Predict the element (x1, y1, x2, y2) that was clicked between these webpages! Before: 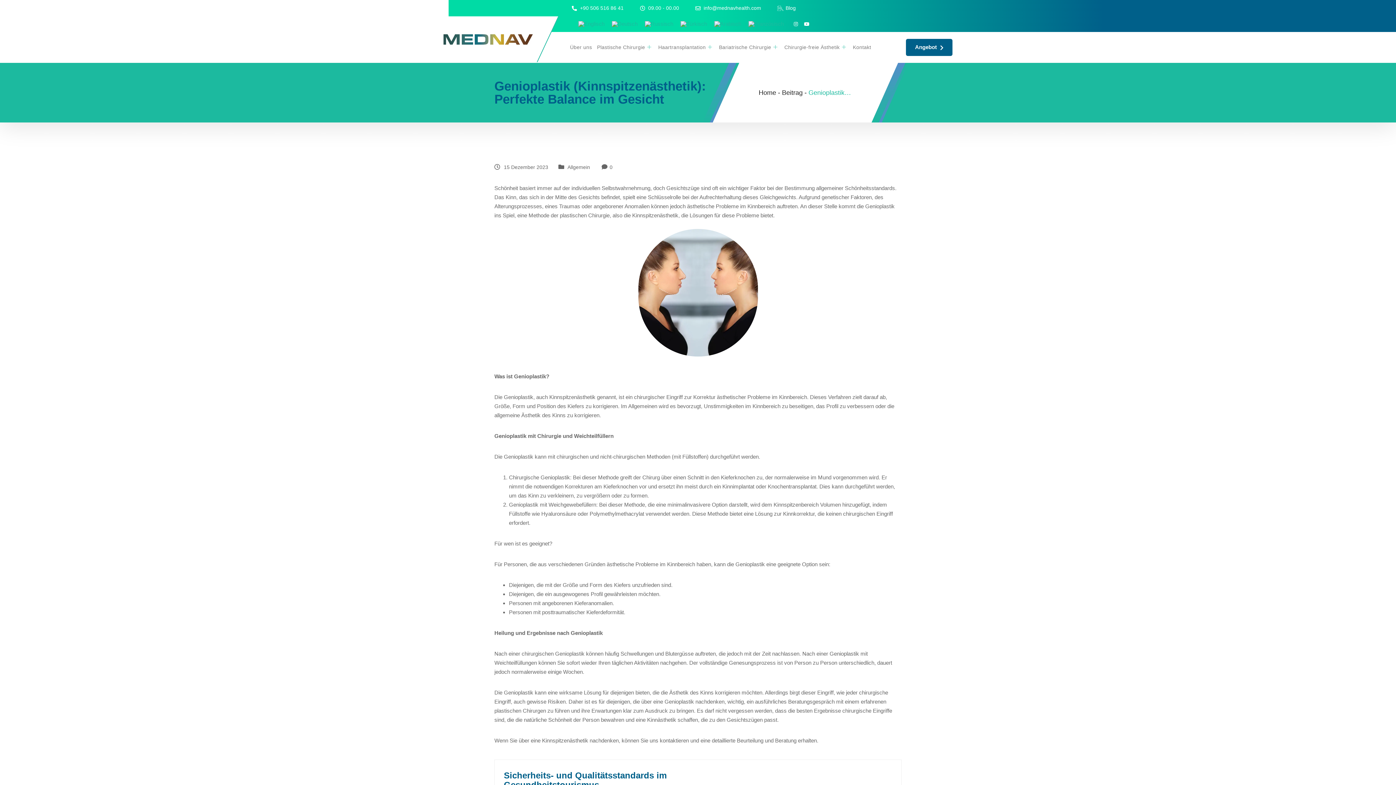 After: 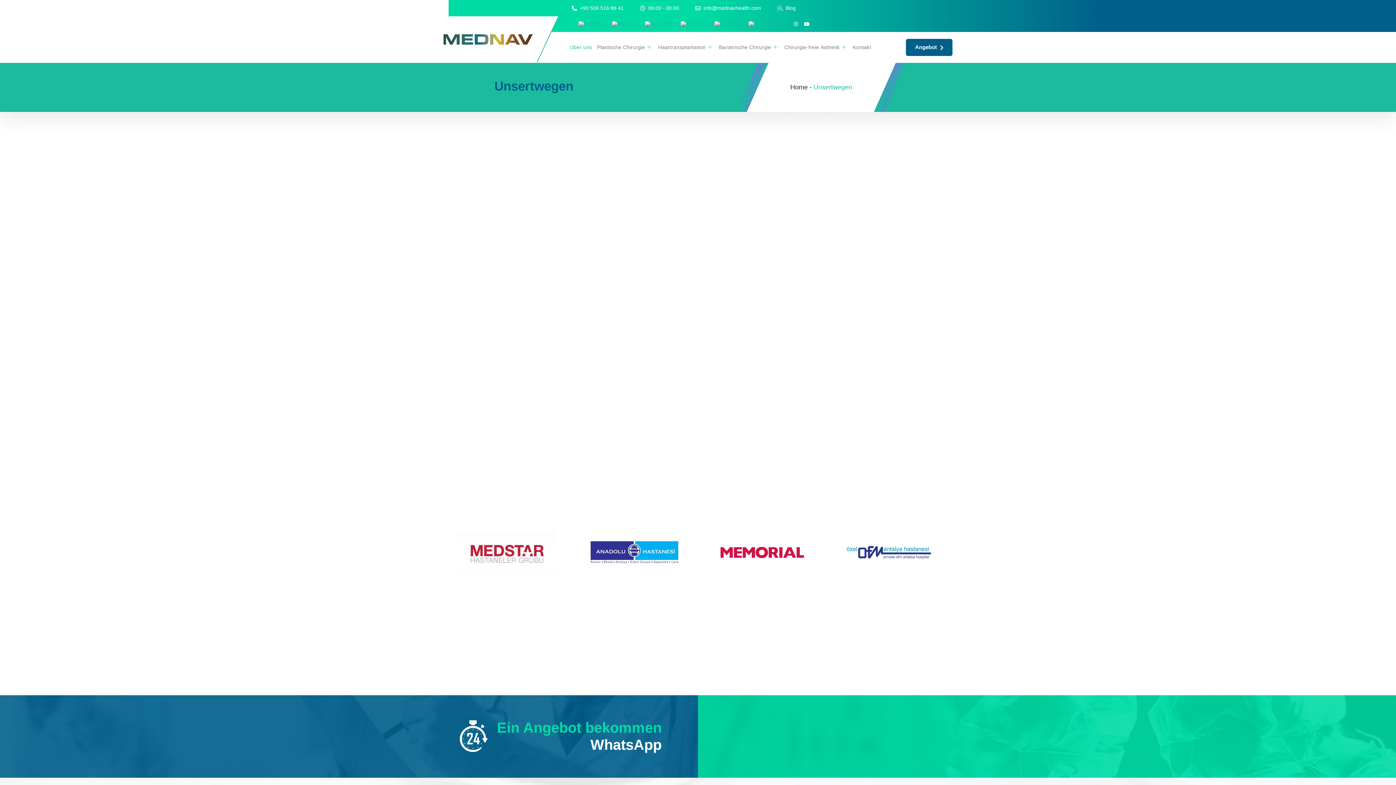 Action: label: Über uns bbox: (570, 32, 597, 62)